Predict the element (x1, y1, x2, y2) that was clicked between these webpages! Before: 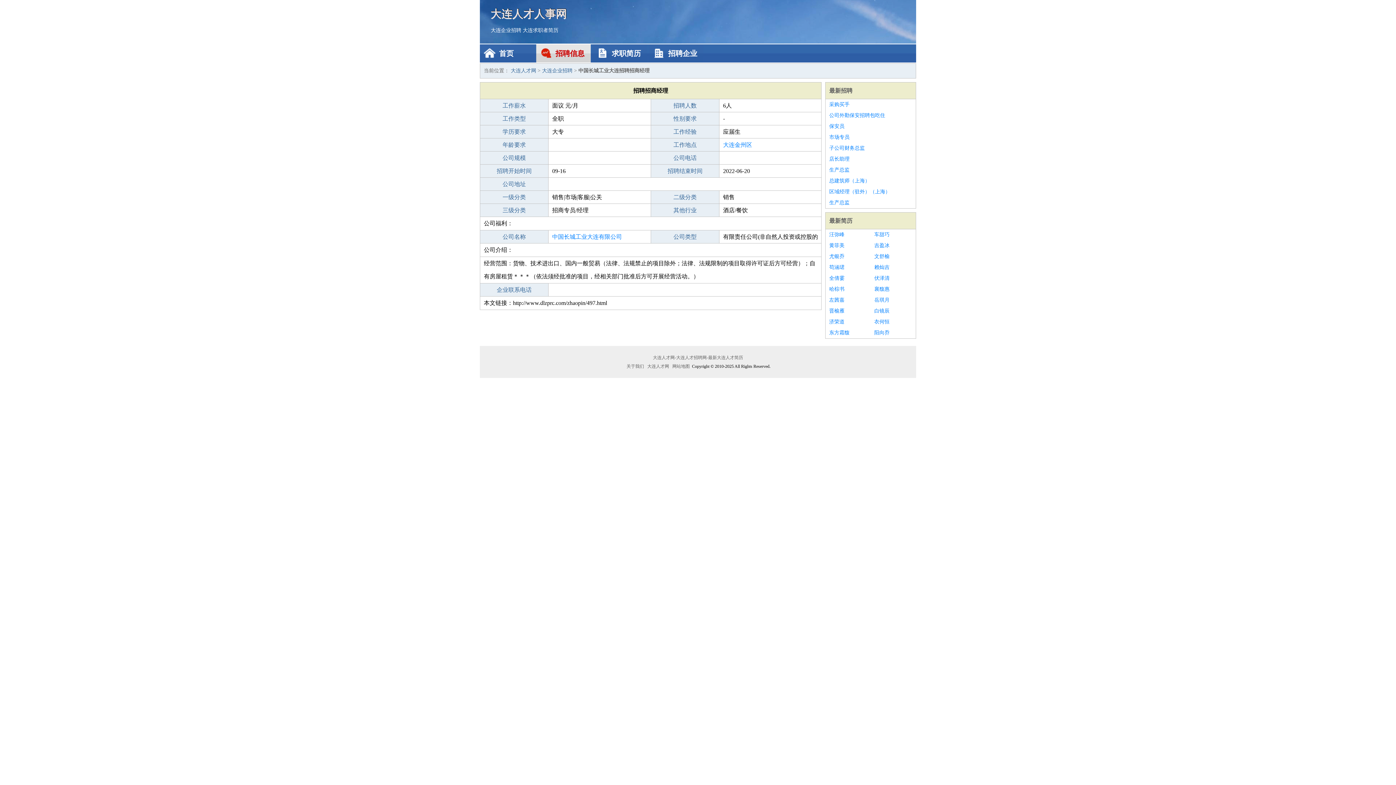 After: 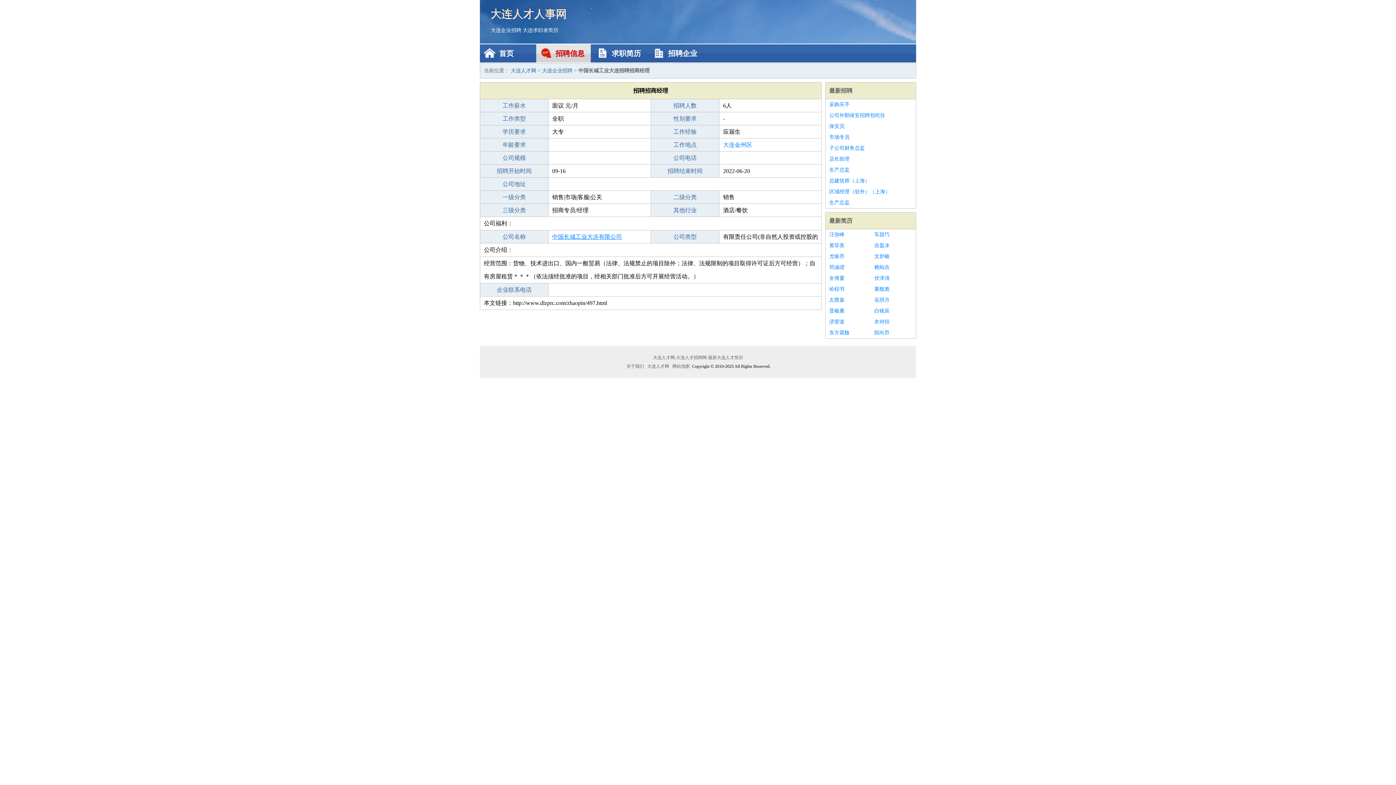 Action: label: 中国长城工业大连有限公司 bbox: (552, 233, 622, 240)